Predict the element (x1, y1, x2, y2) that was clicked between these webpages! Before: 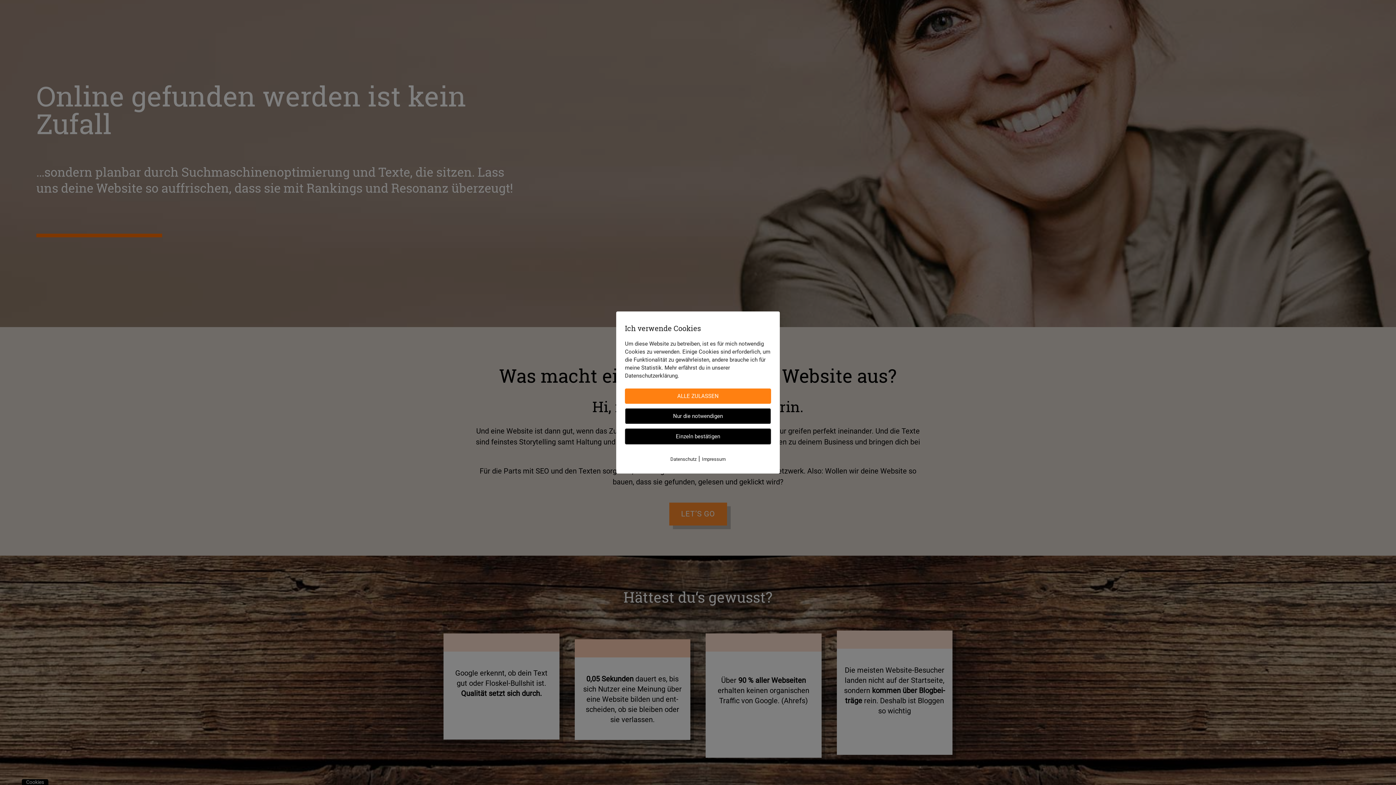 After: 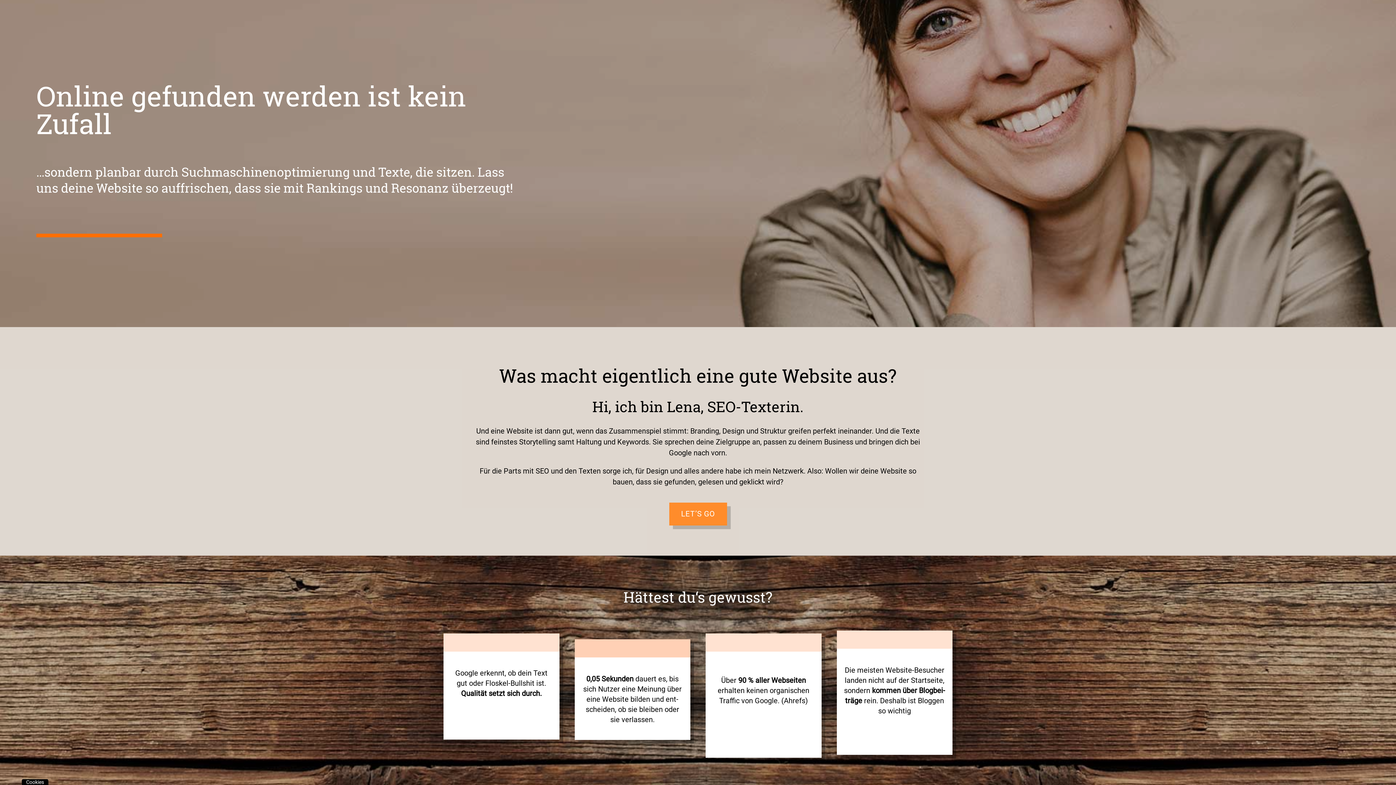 Action: label: Nur die notwendigen bbox: (625, 408, 771, 424)